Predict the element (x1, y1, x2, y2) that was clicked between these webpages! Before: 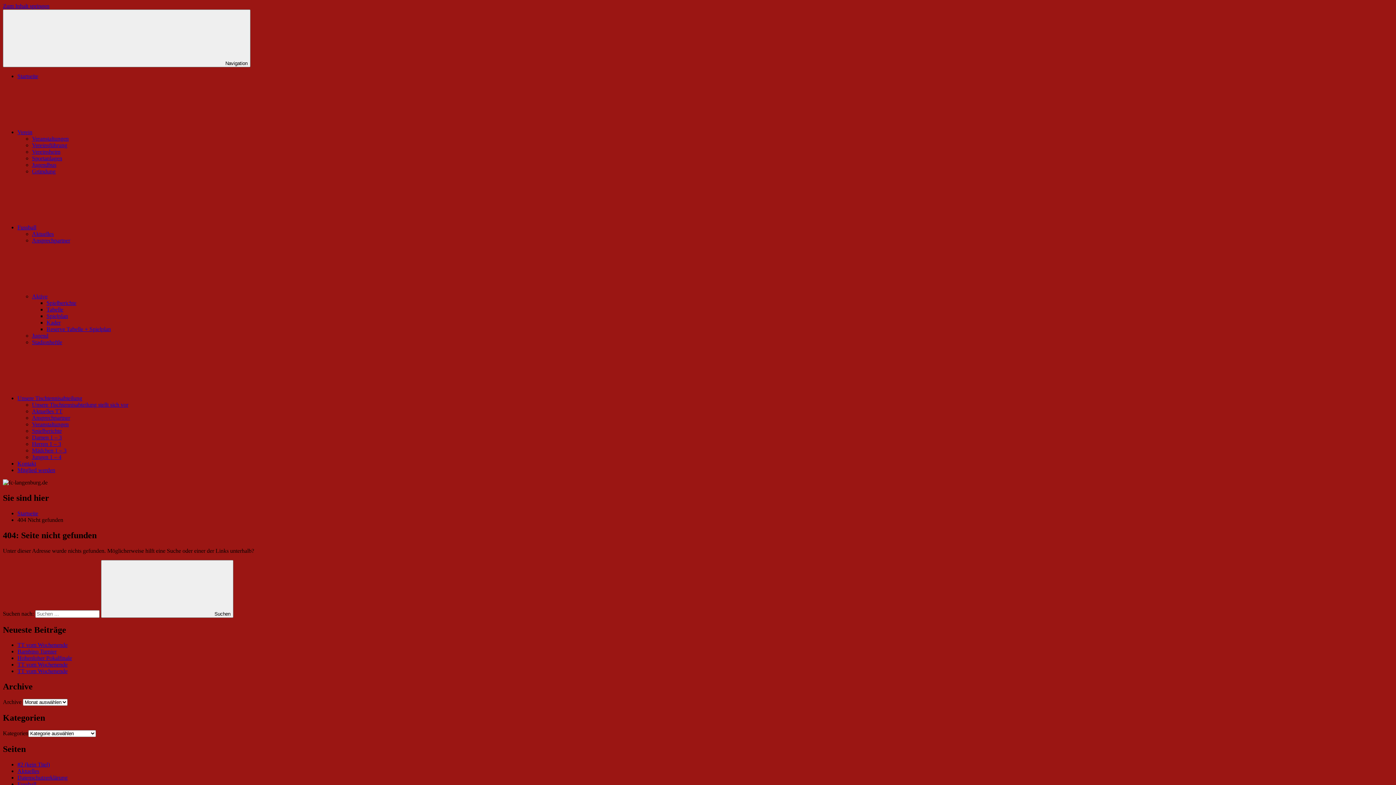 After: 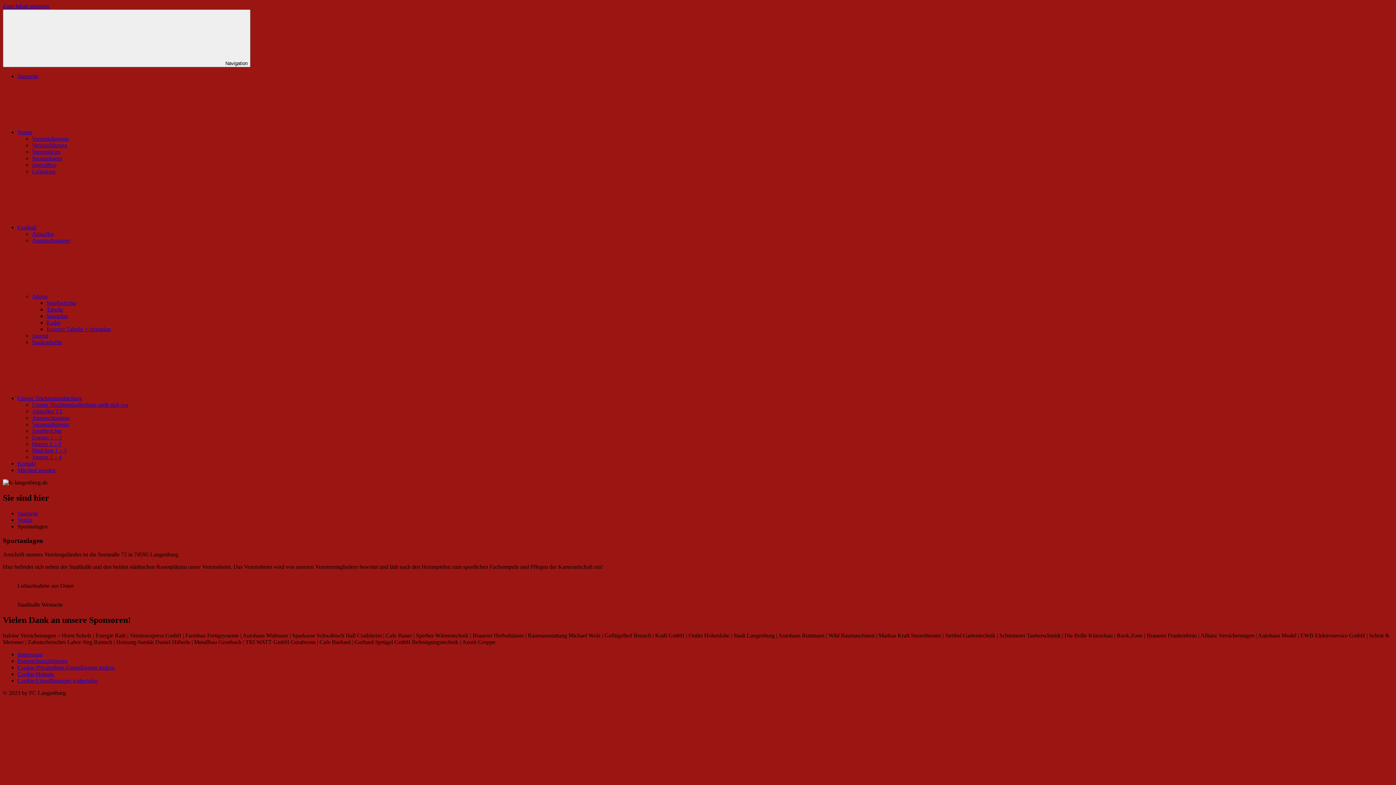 Action: label: Sportanlagen bbox: (32, 155, 62, 161)